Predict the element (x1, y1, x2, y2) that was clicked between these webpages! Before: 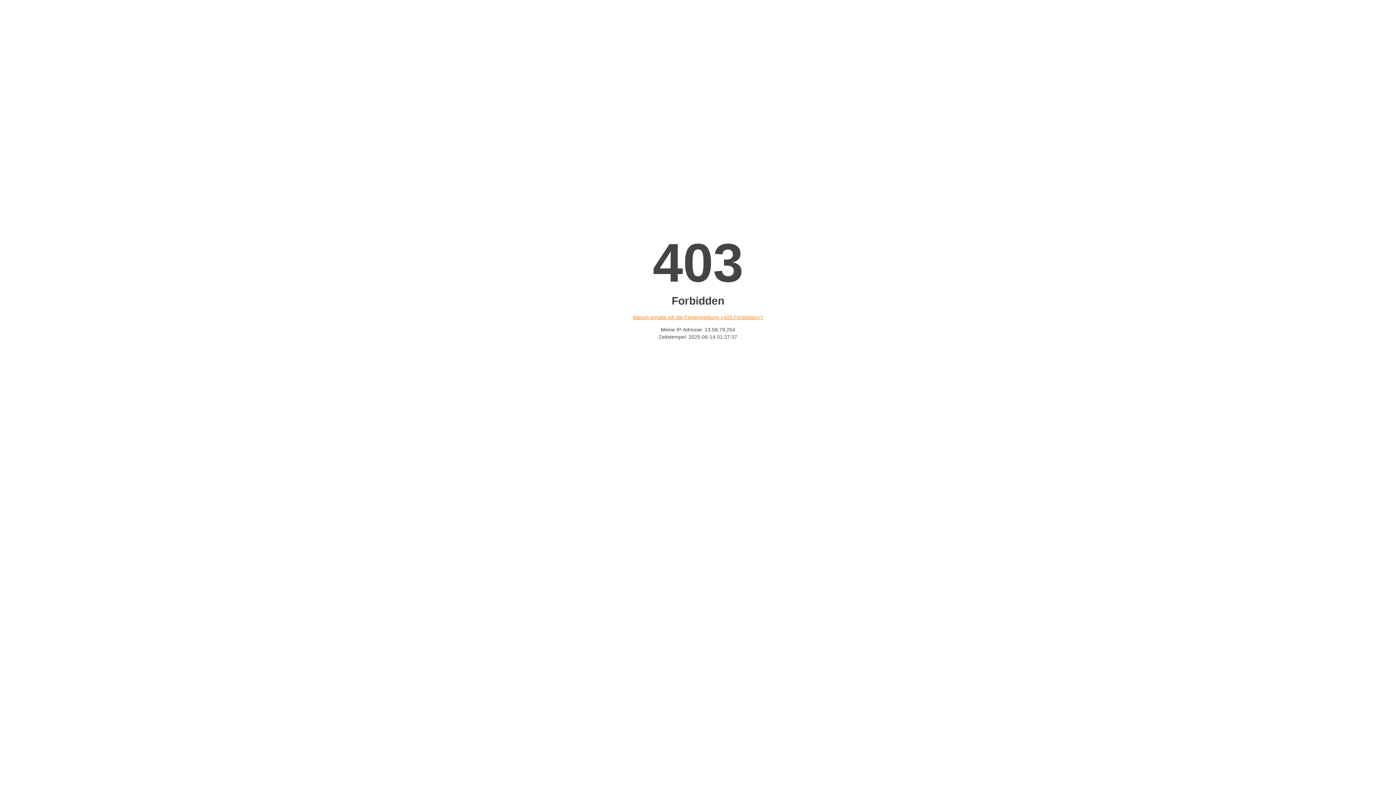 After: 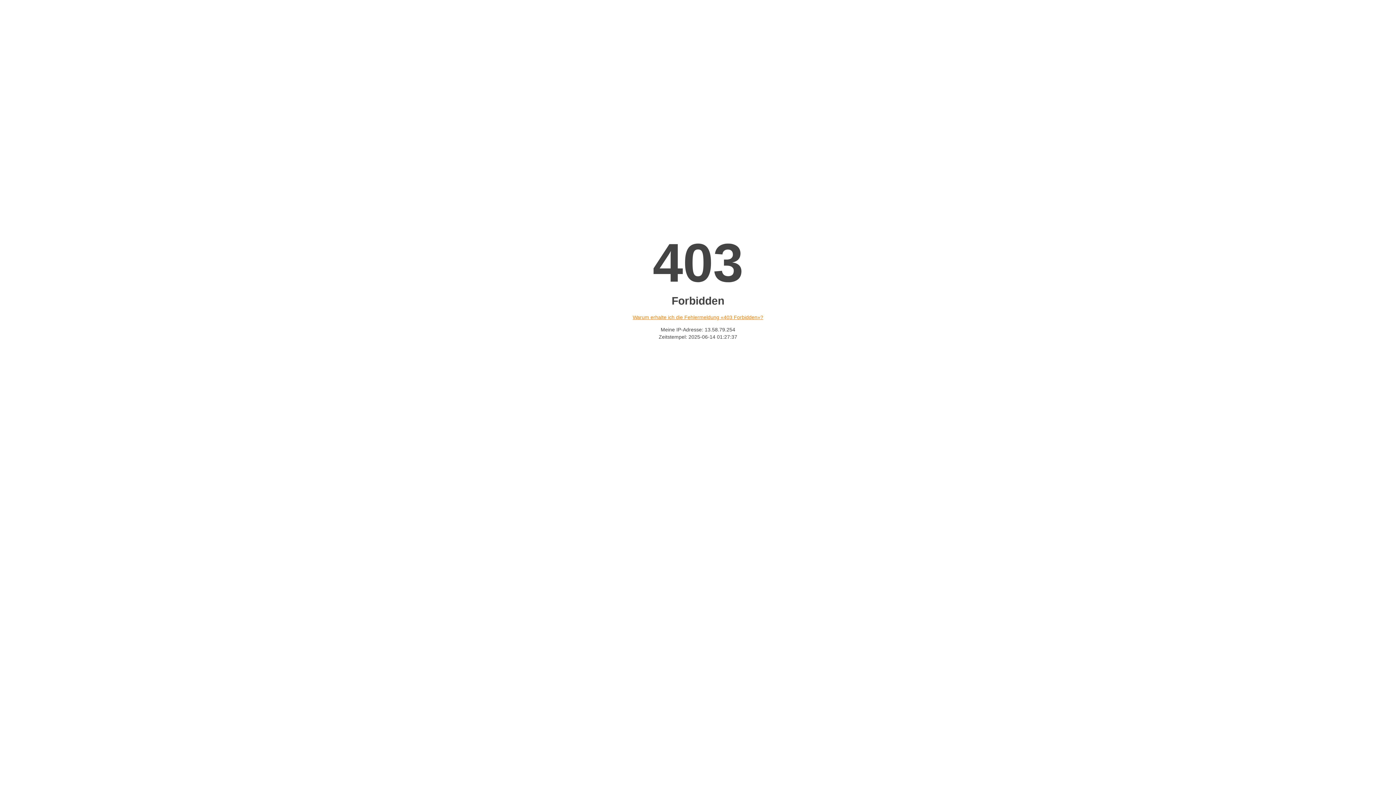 Action: label: Warum erhalte ich die Fehlermeldung «403 Forbidden»? bbox: (632, 314, 763, 320)